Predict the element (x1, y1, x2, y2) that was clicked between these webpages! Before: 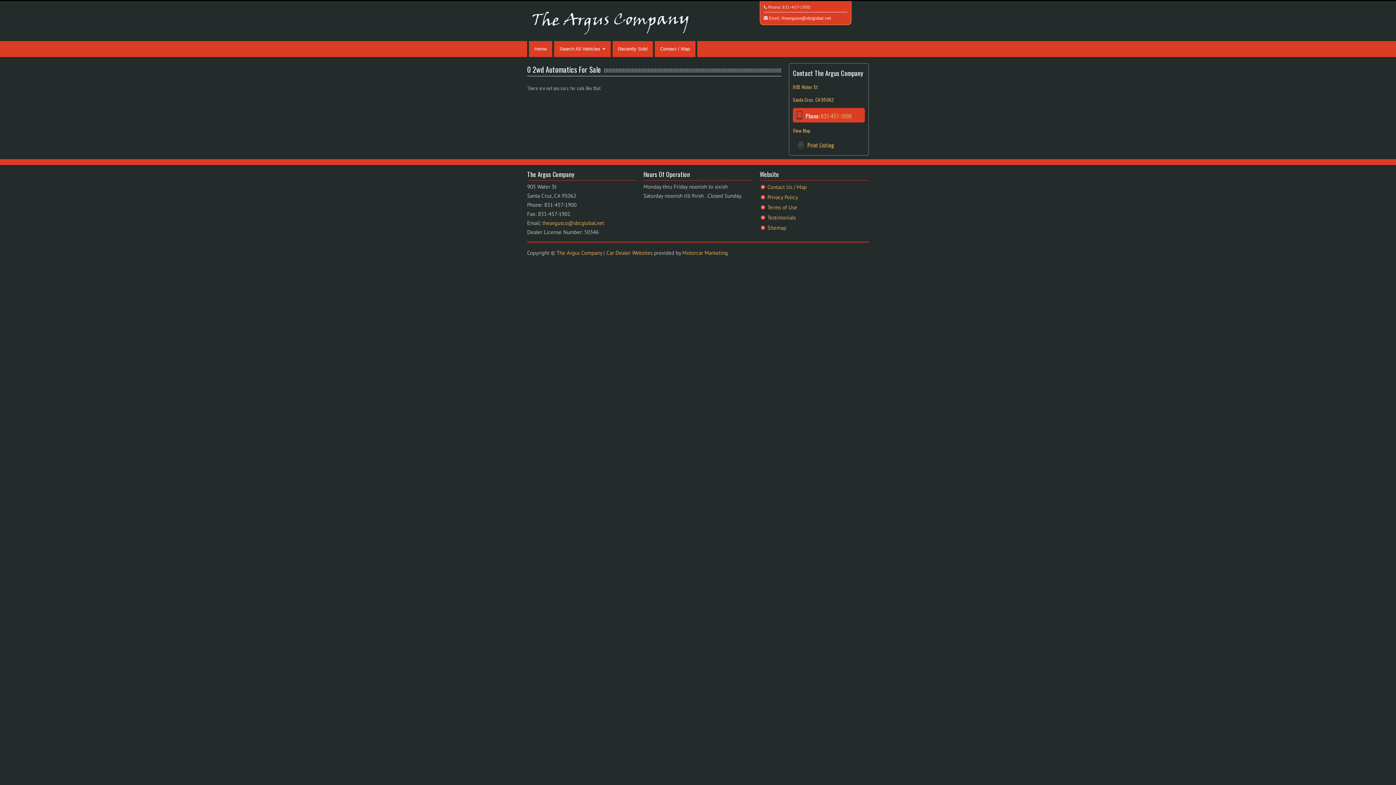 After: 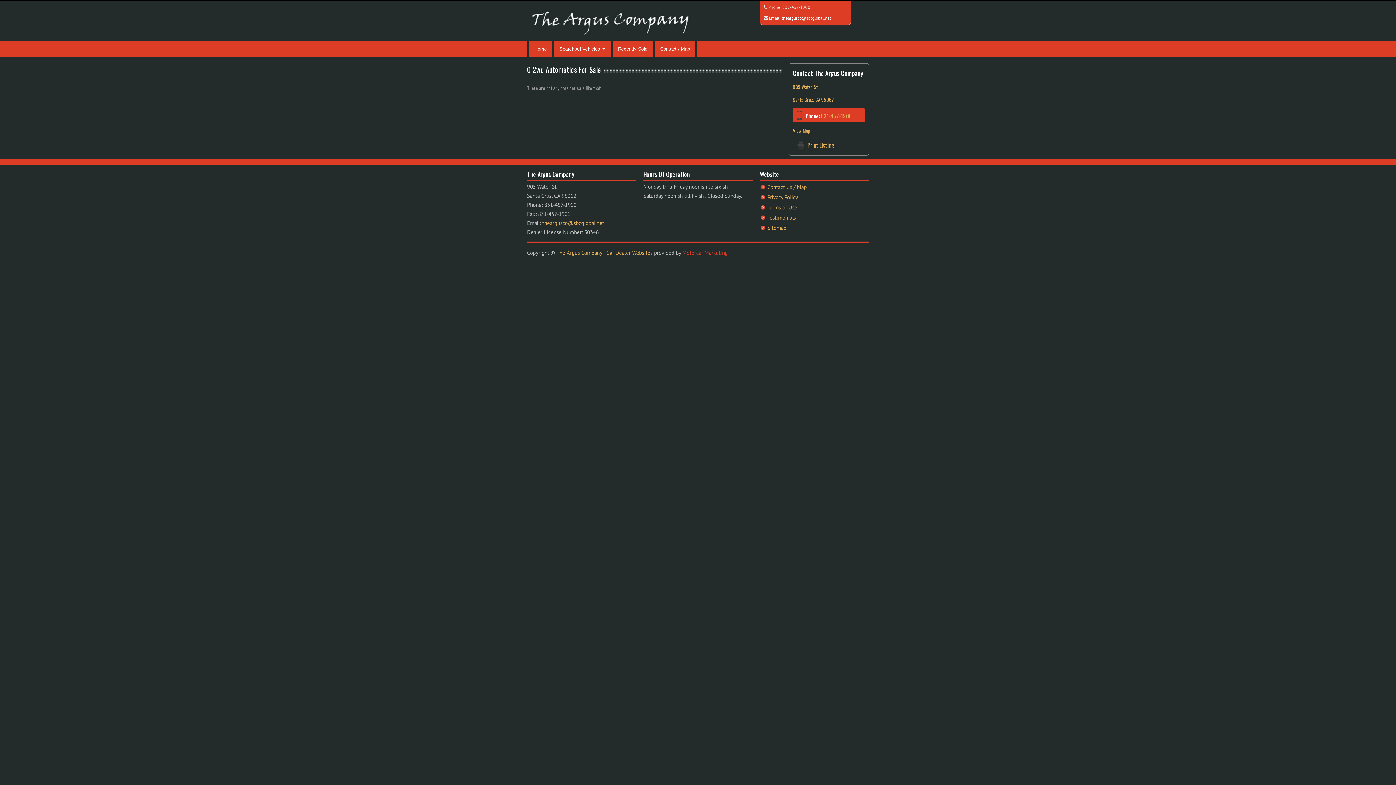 Action: bbox: (682, 249, 728, 256) label: Motorcar Marketing